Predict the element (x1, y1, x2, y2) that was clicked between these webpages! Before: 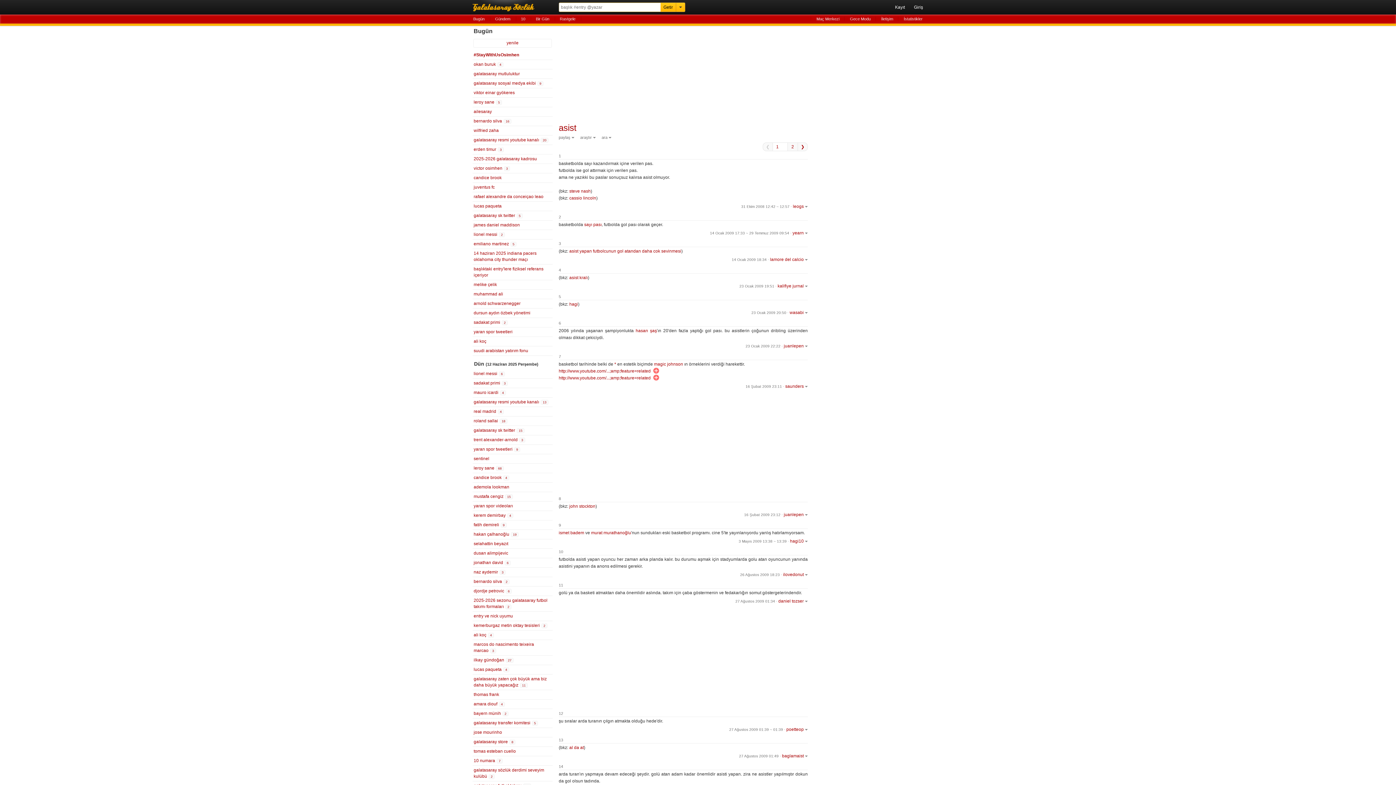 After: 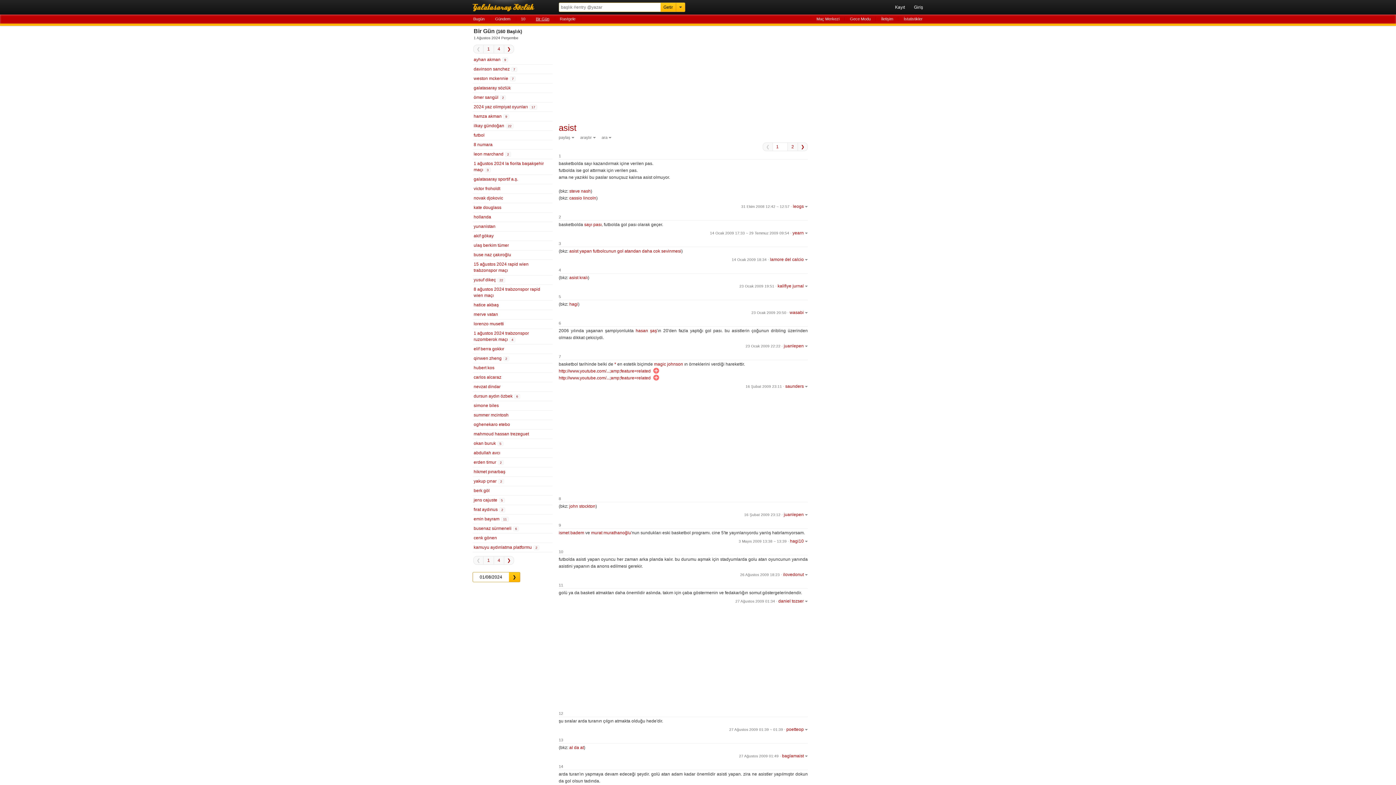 Action: label: Bir Gün bbox: (536, 16, 549, 21)